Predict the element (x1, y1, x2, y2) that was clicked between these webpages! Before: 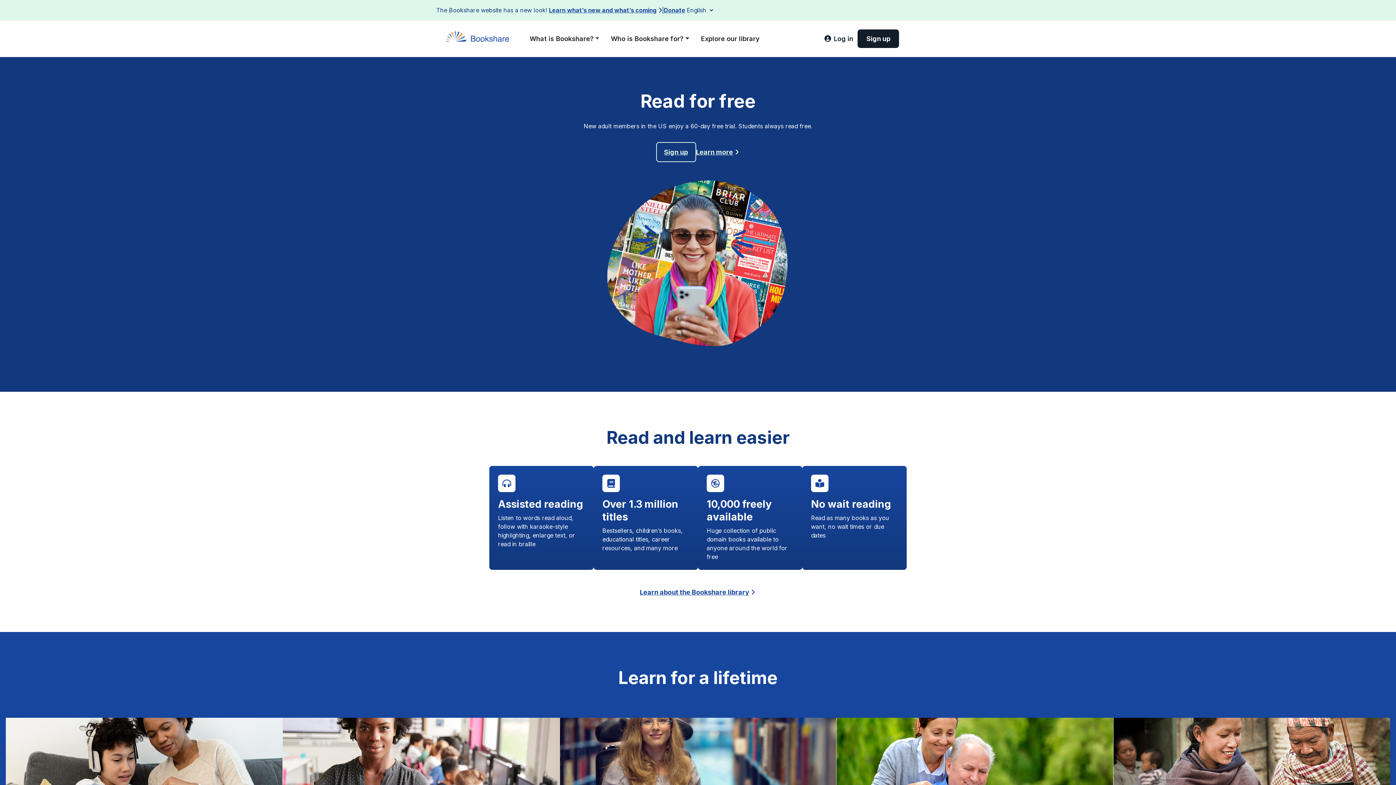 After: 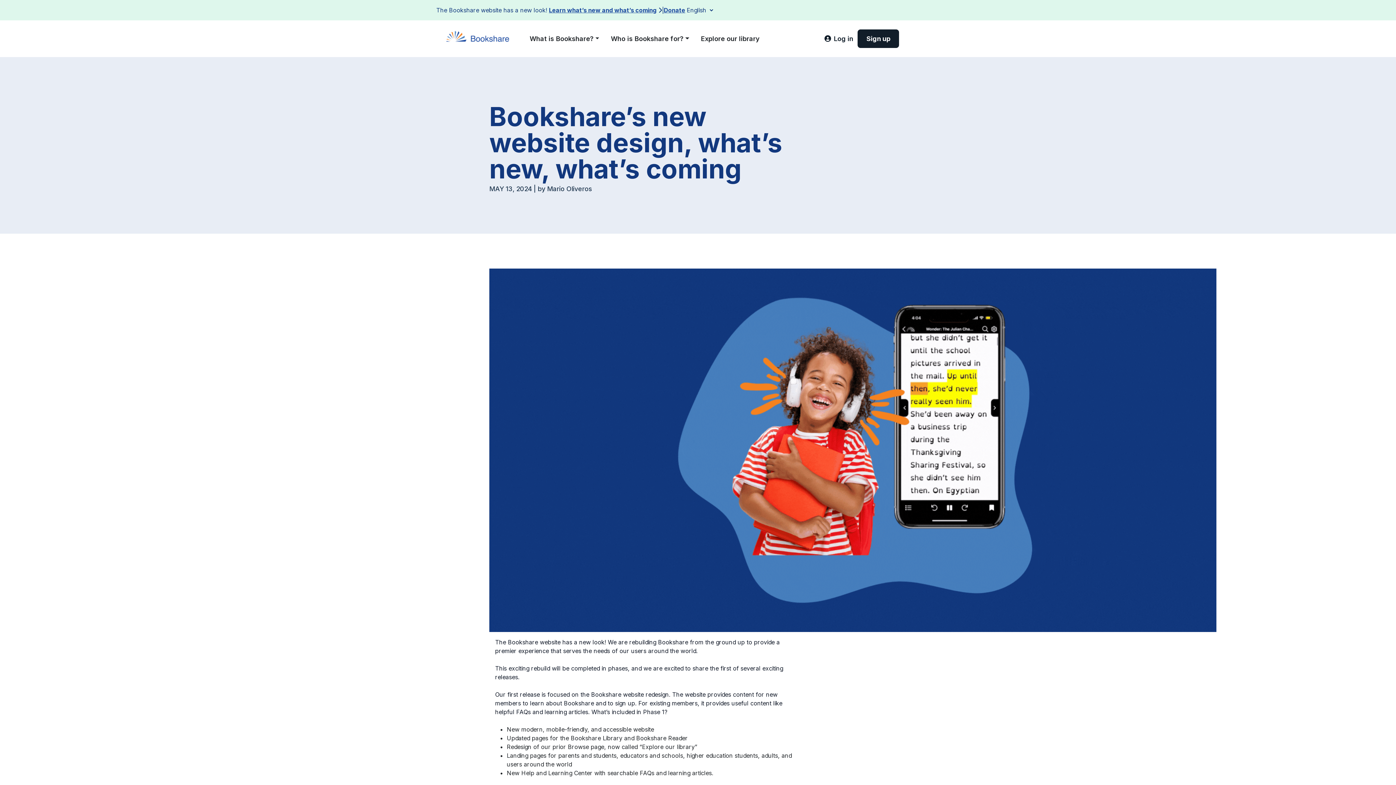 Action: bbox: (549, 6, 656, 13) label: Learn what’s new and what’s coming